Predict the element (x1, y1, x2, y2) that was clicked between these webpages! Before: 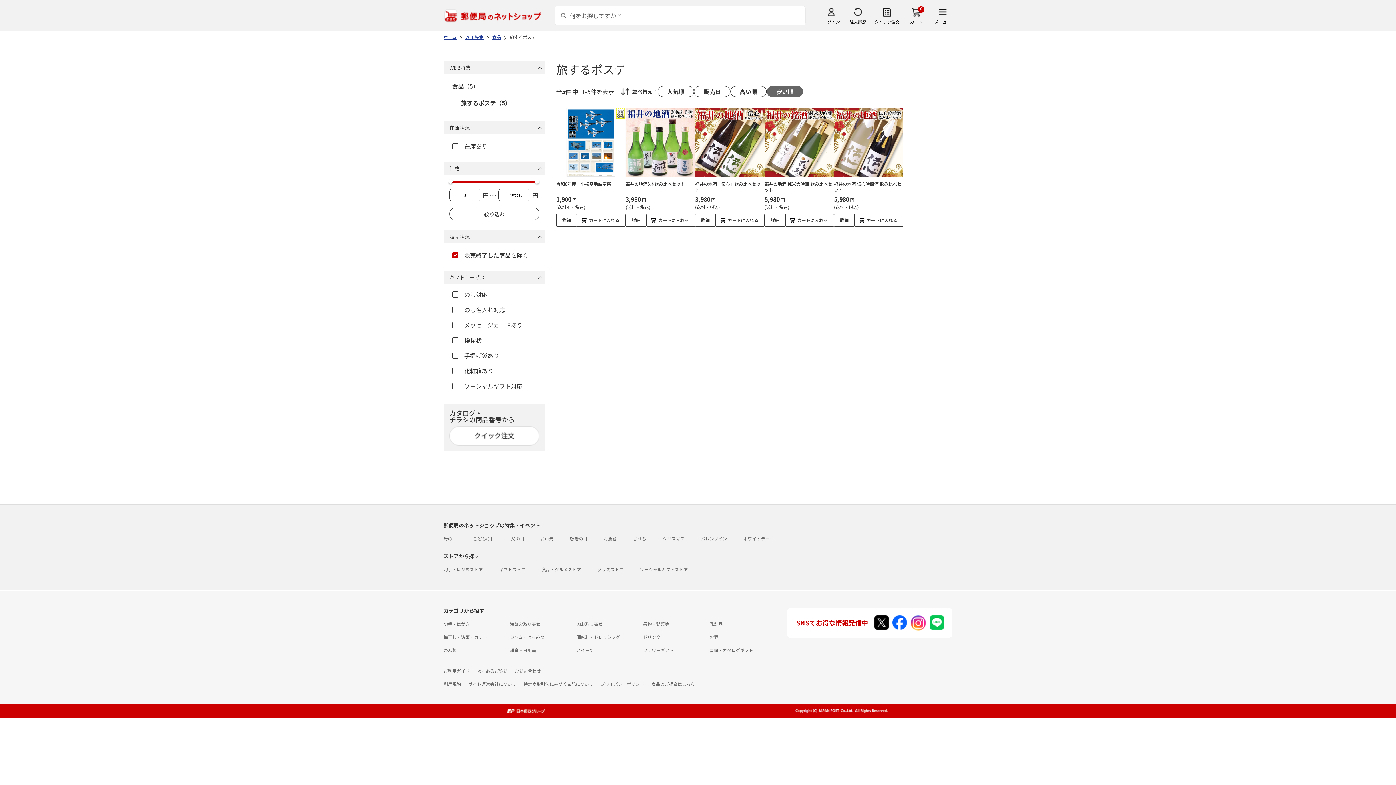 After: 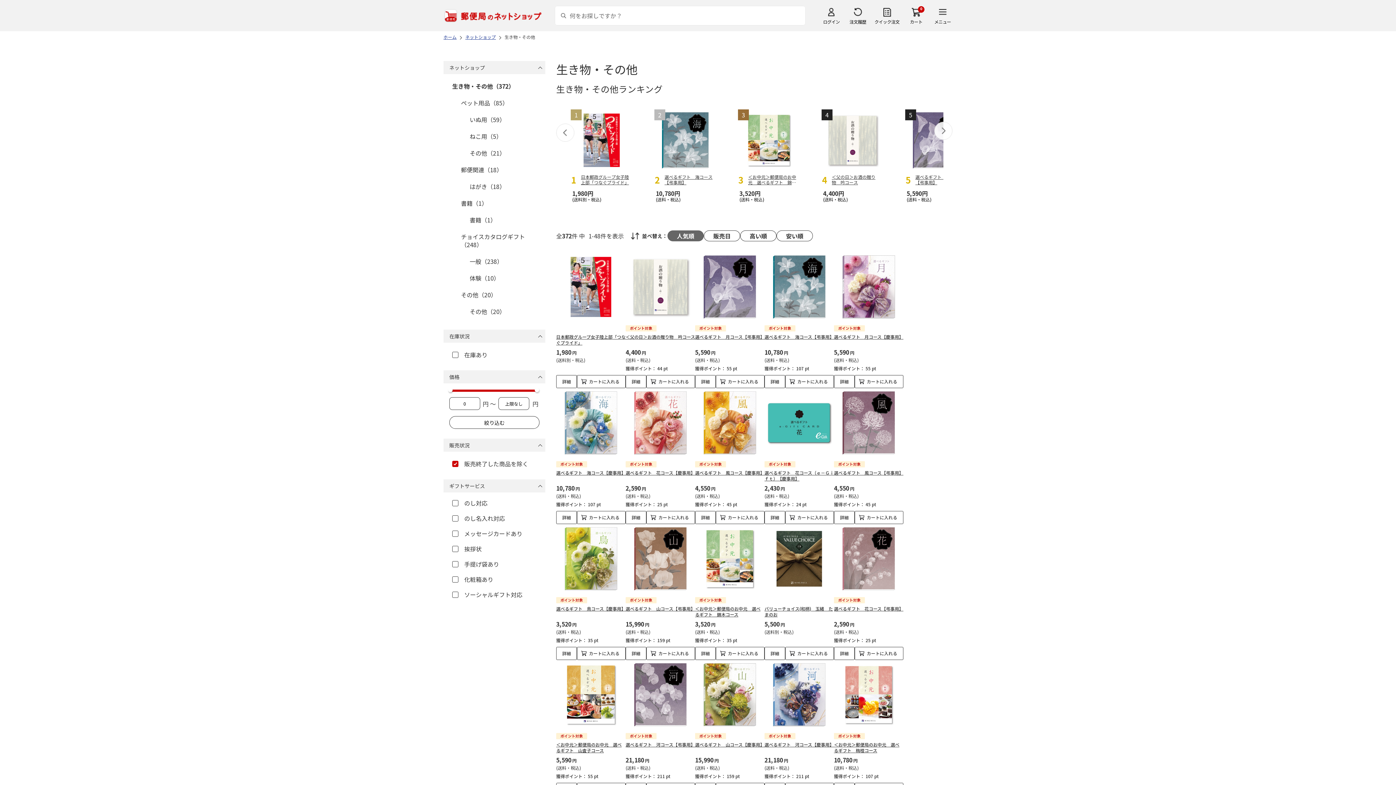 Action: bbox: (709, 647, 753, 653) label: 書籍・カタログギフト